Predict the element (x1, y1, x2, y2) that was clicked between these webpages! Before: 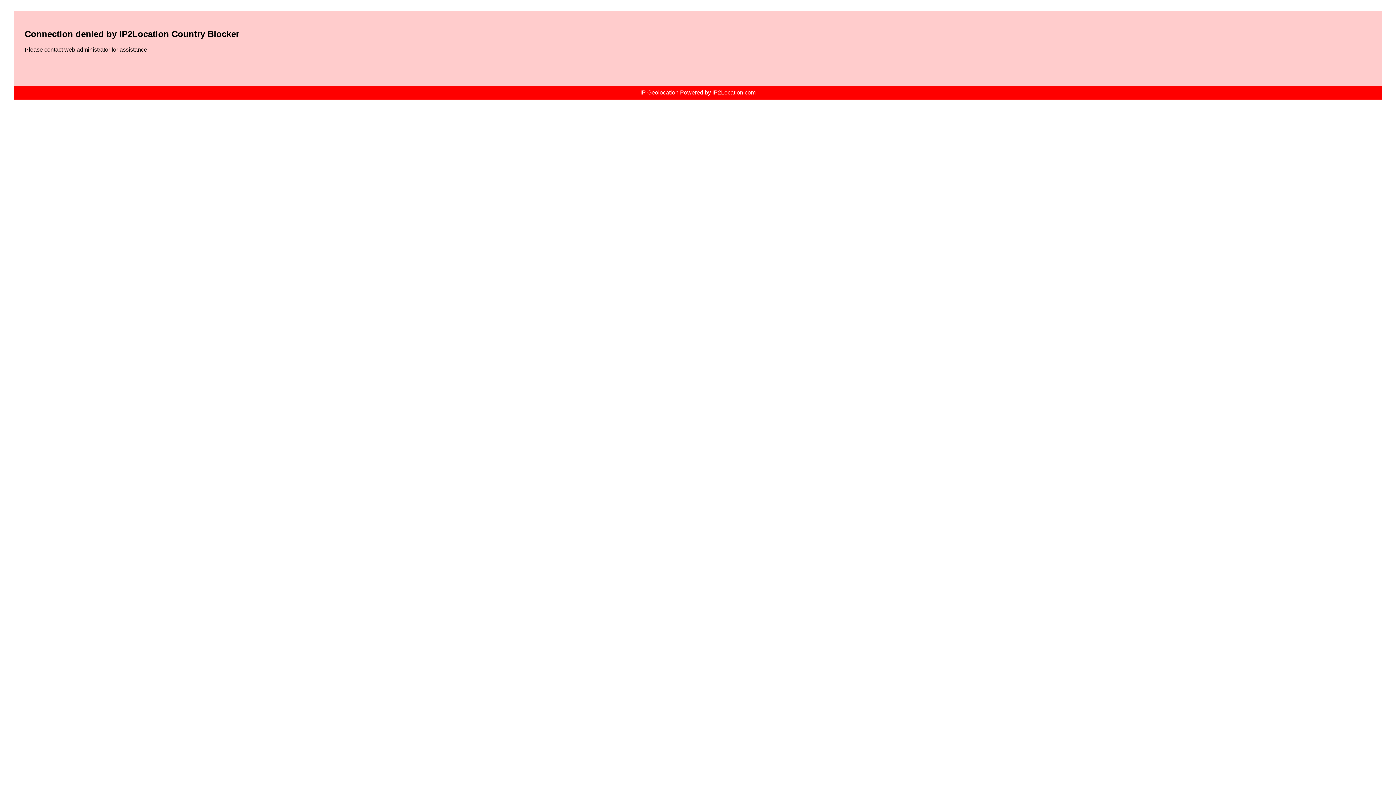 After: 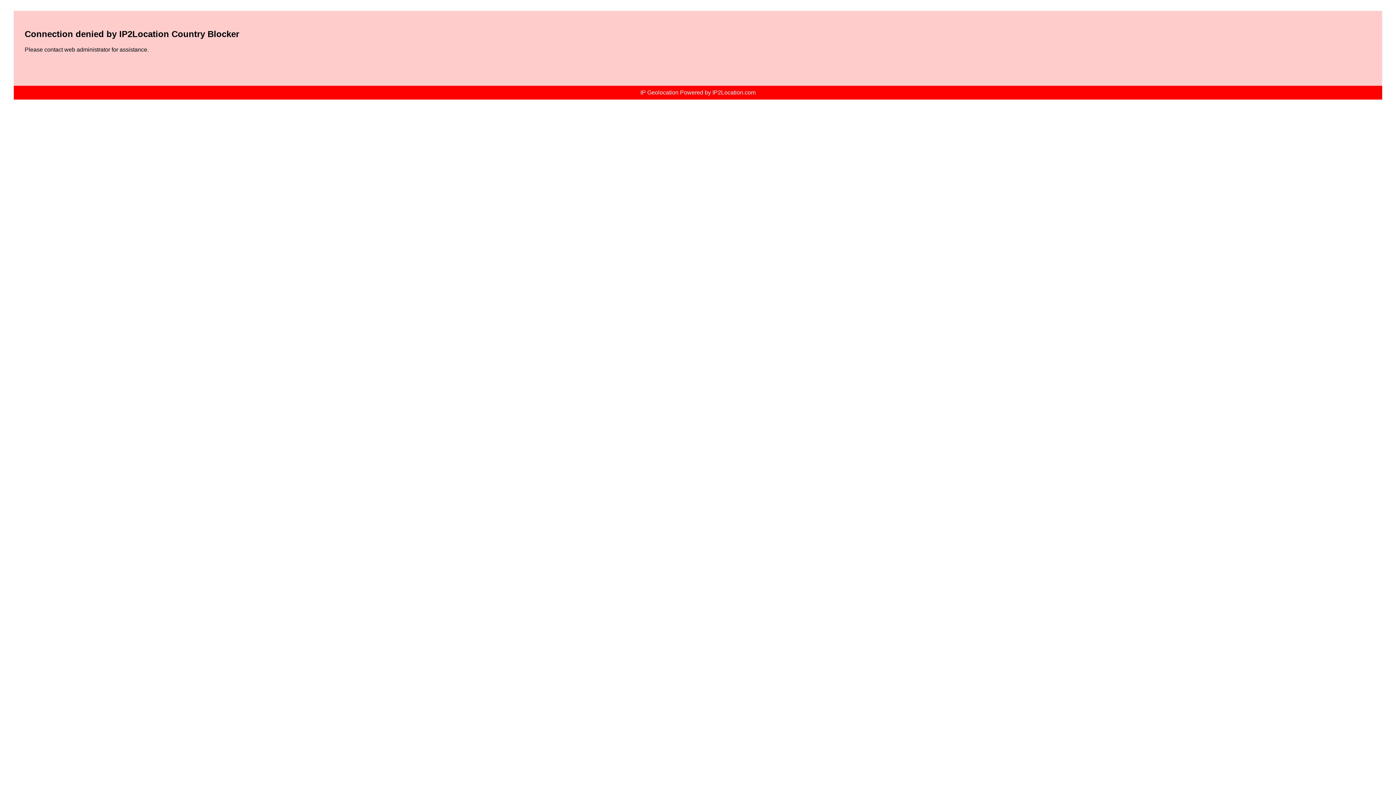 Action: label: IP Geolocation Powered by IP2Location.com bbox: (640, 89, 755, 95)